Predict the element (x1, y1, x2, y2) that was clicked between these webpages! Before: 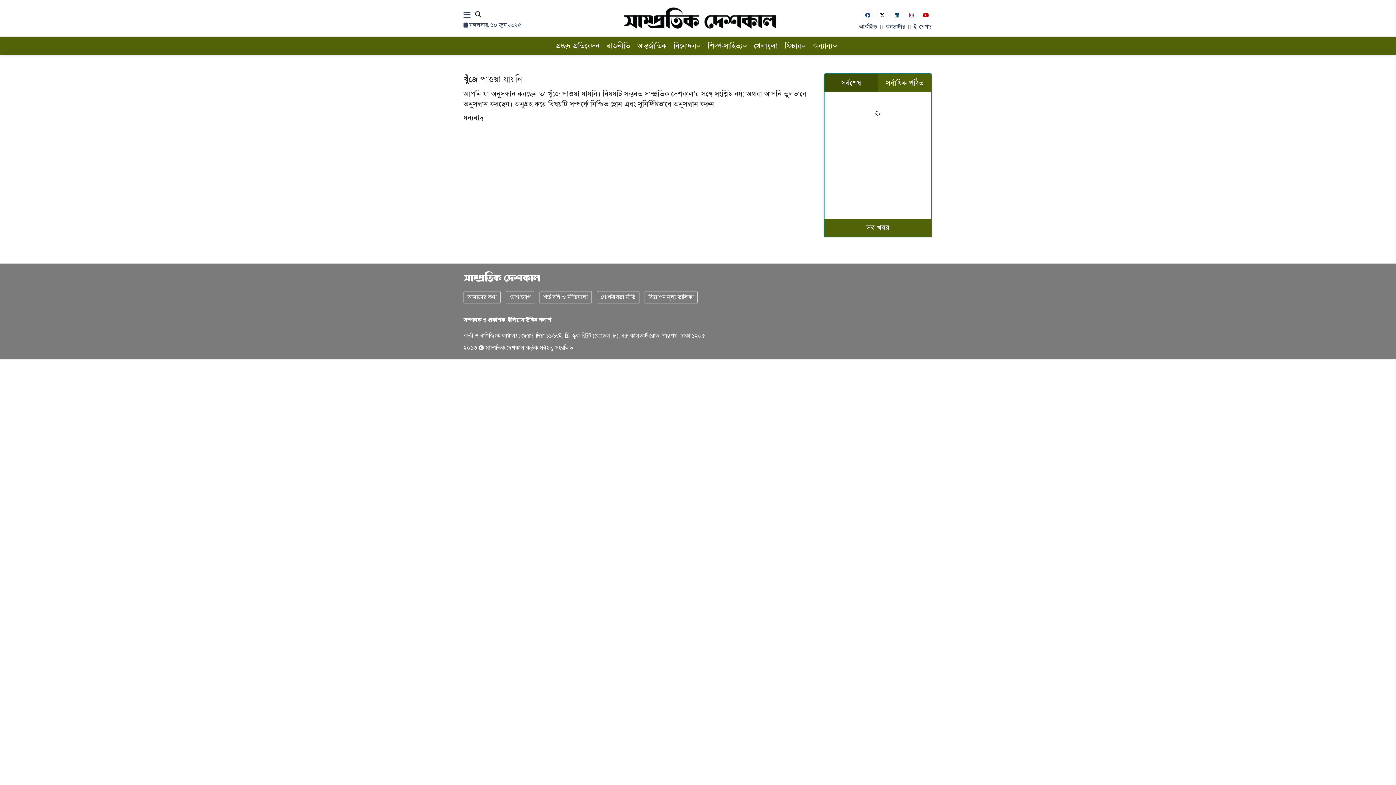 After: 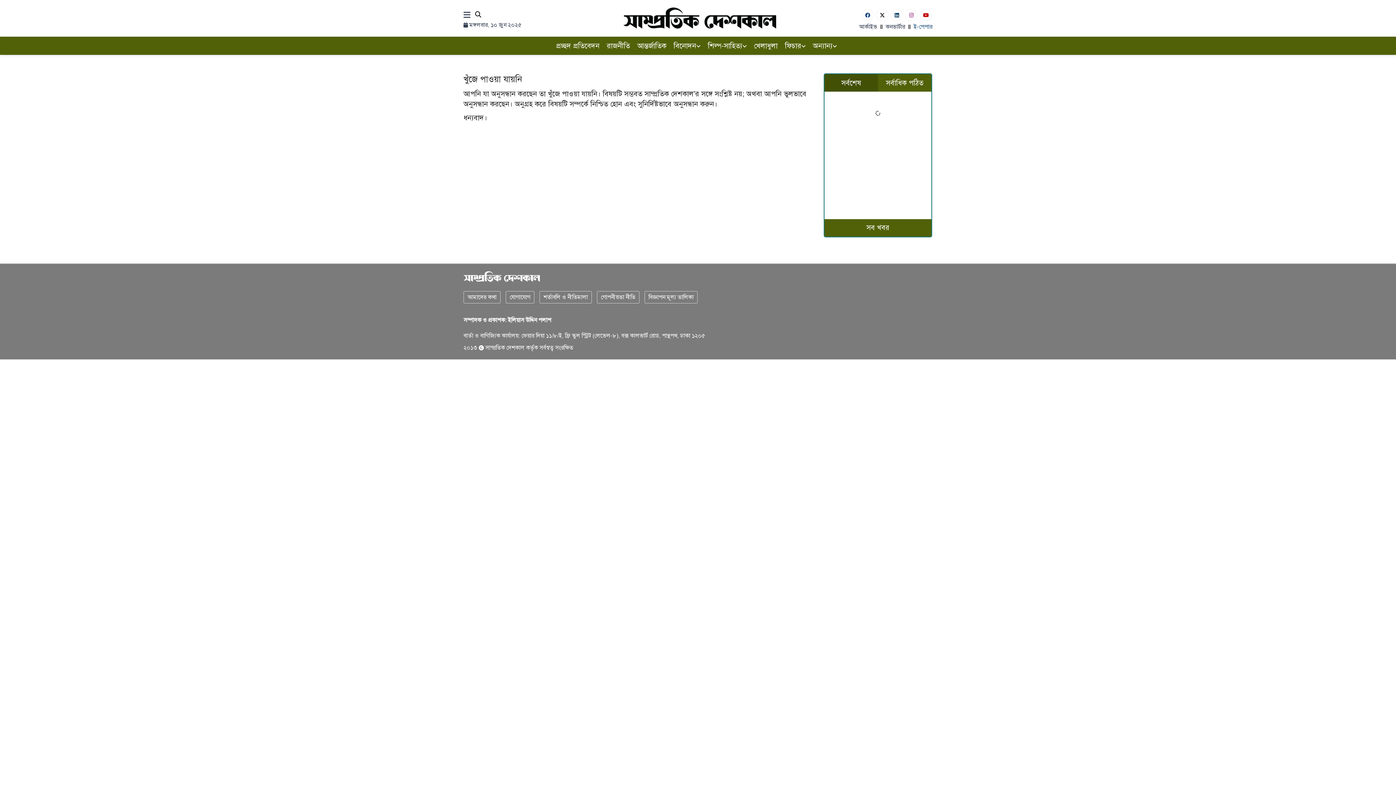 Action: label: ই-পেপার bbox: (912, 22, 932, 31)